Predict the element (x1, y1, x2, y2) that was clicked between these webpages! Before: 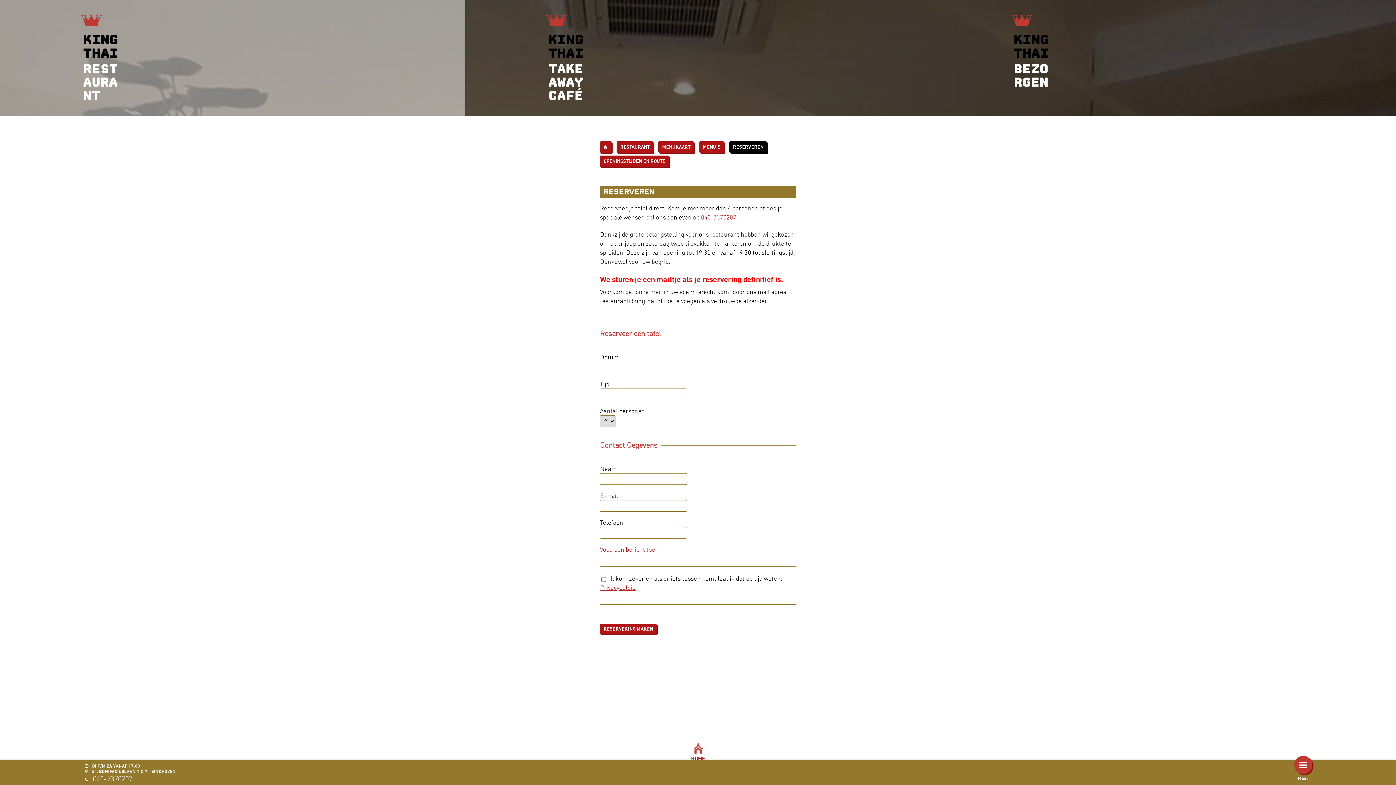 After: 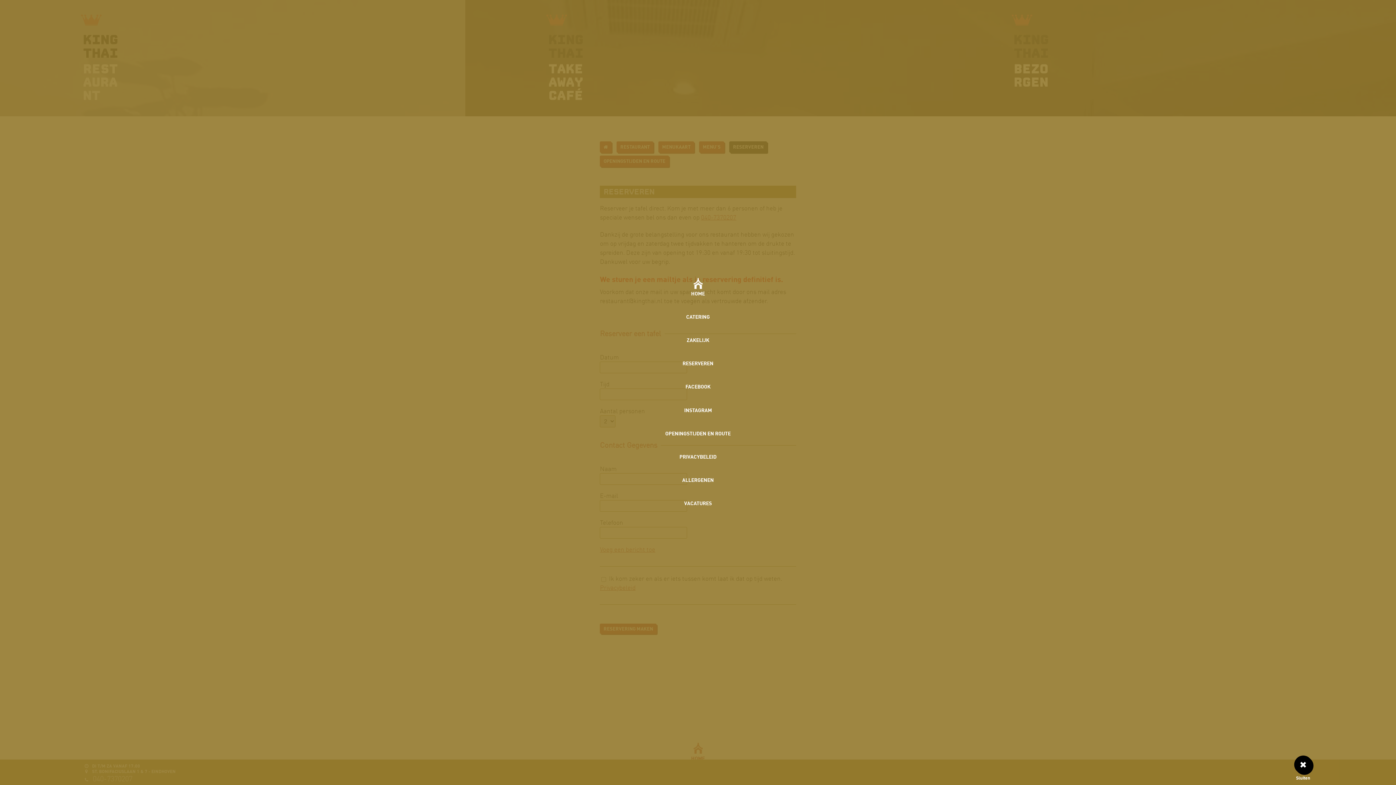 Action: label: Meer bbox: (1294, 756, 1312, 782)